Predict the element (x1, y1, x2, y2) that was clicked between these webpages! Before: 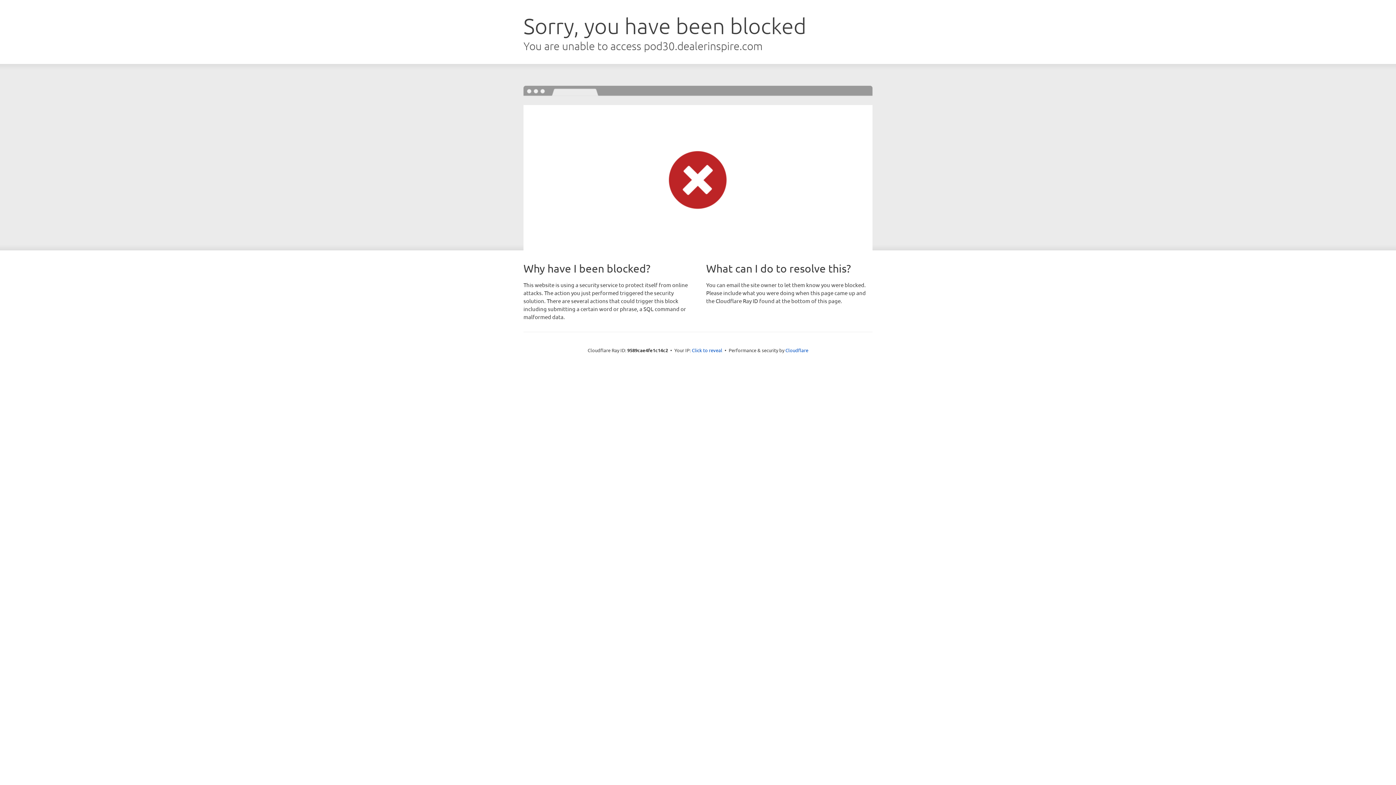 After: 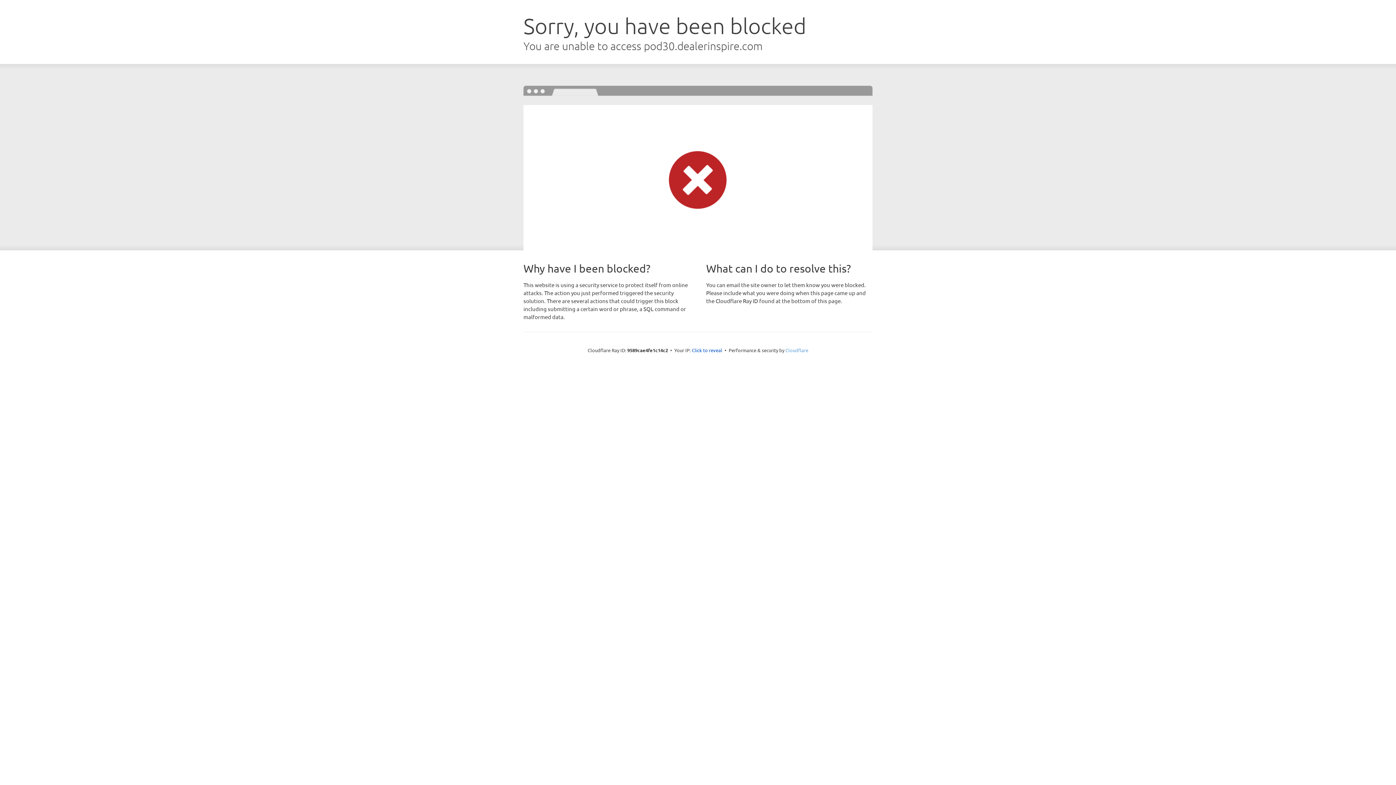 Action: bbox: (785, 347, 808, 353) label: Cloudflare